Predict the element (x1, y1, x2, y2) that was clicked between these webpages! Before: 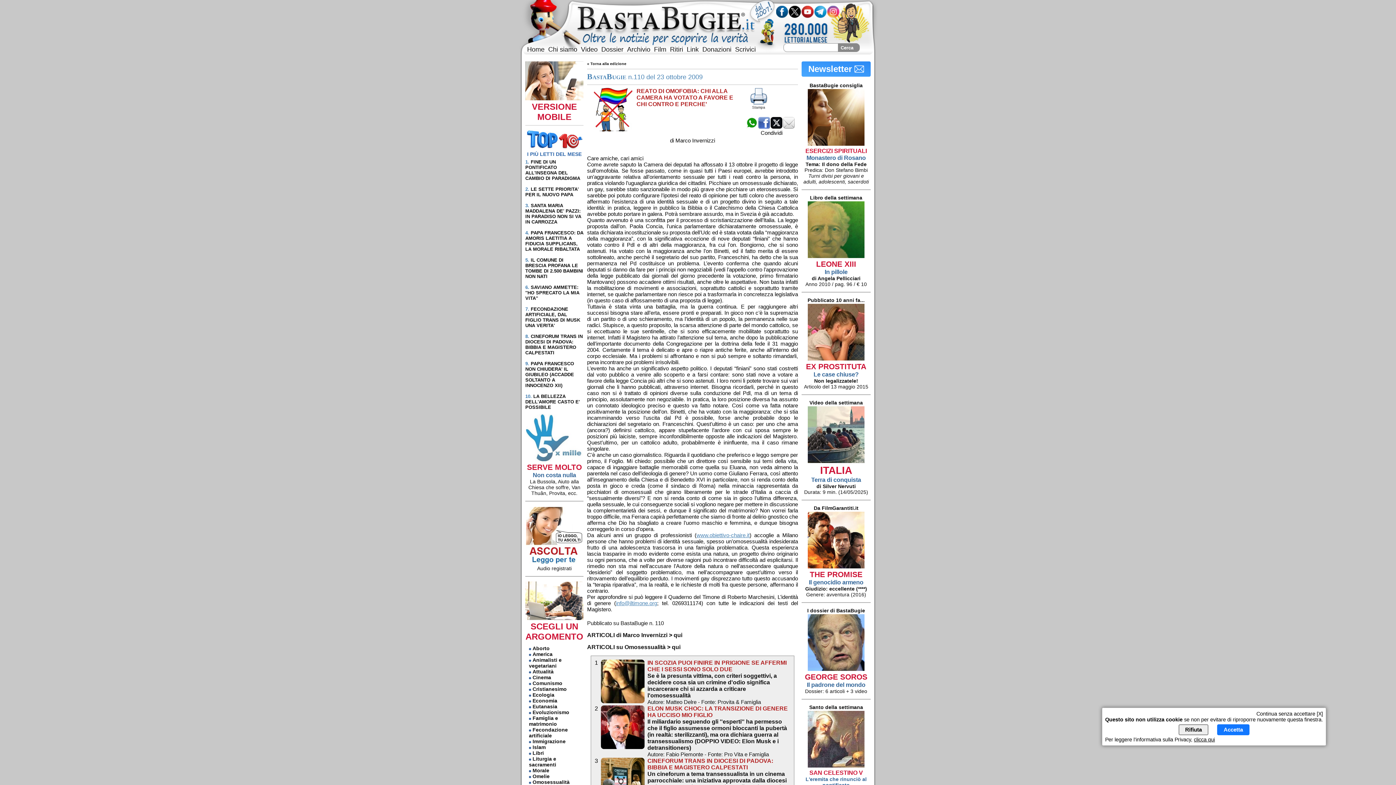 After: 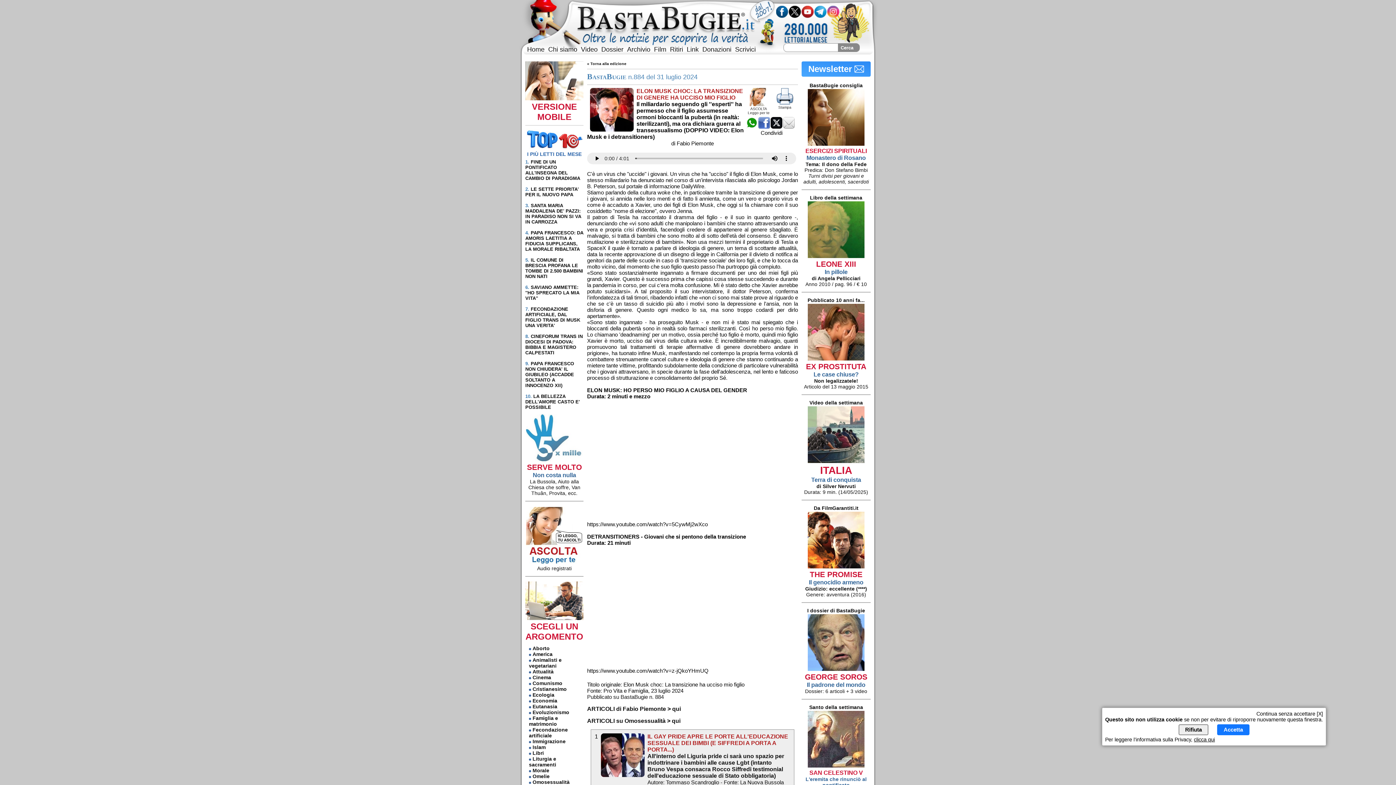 Action: label: ELON MUSK CHOC: LA TRANSIZIONE DI GENERE HA UCCISO MIO FIGLIO
Il miliardario seguendo gli ''esperti'' ha permesso che il figlio assumesse ormoni bloccanti la pubertà (in realtà: sterilizzanti), ma ora dichiara guerra al transessualismo (DOPPIO VIDEO: Elon Musk e i detransitioners)
Autore: Fabio Piemonte - Fonte: Pro Vita e Famiglia
 bbox: (647, 705, 788, 757)